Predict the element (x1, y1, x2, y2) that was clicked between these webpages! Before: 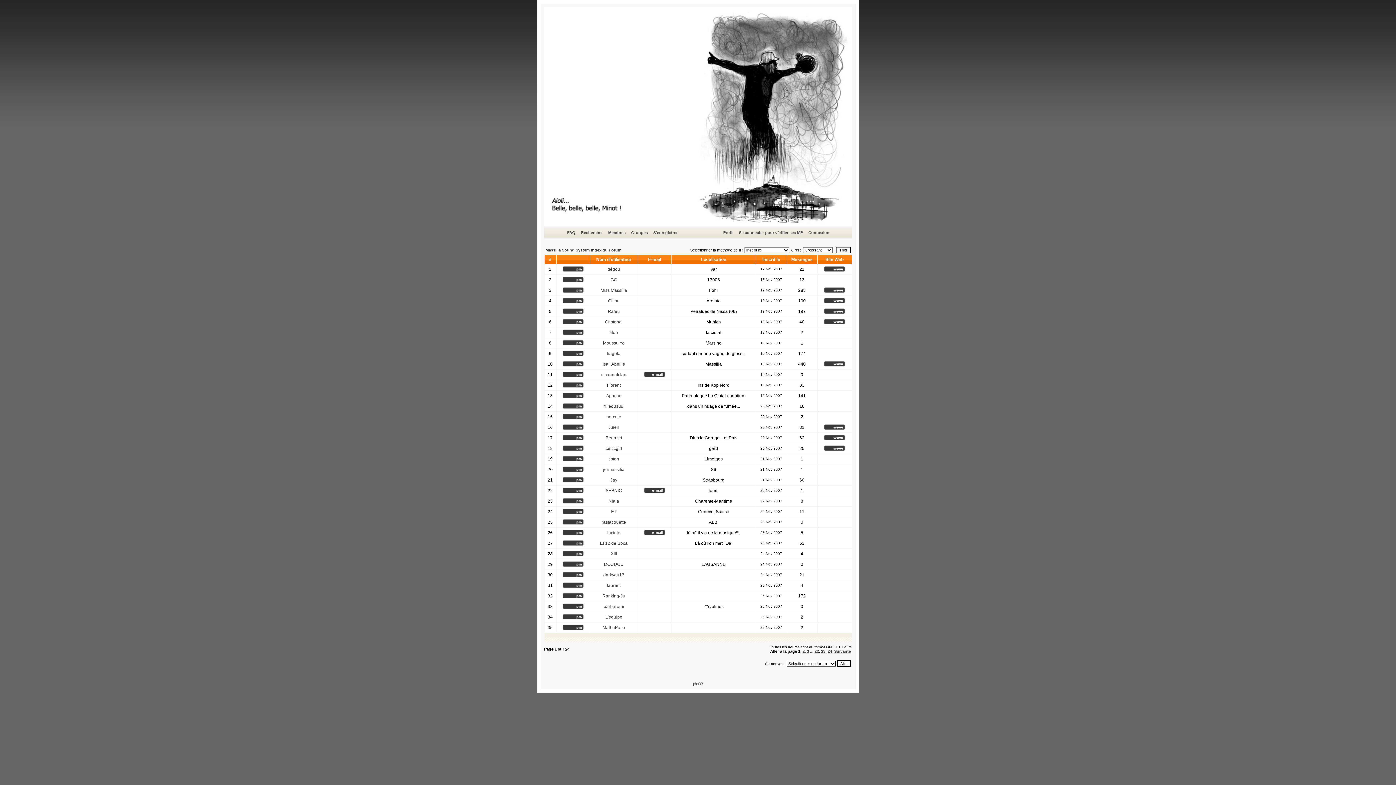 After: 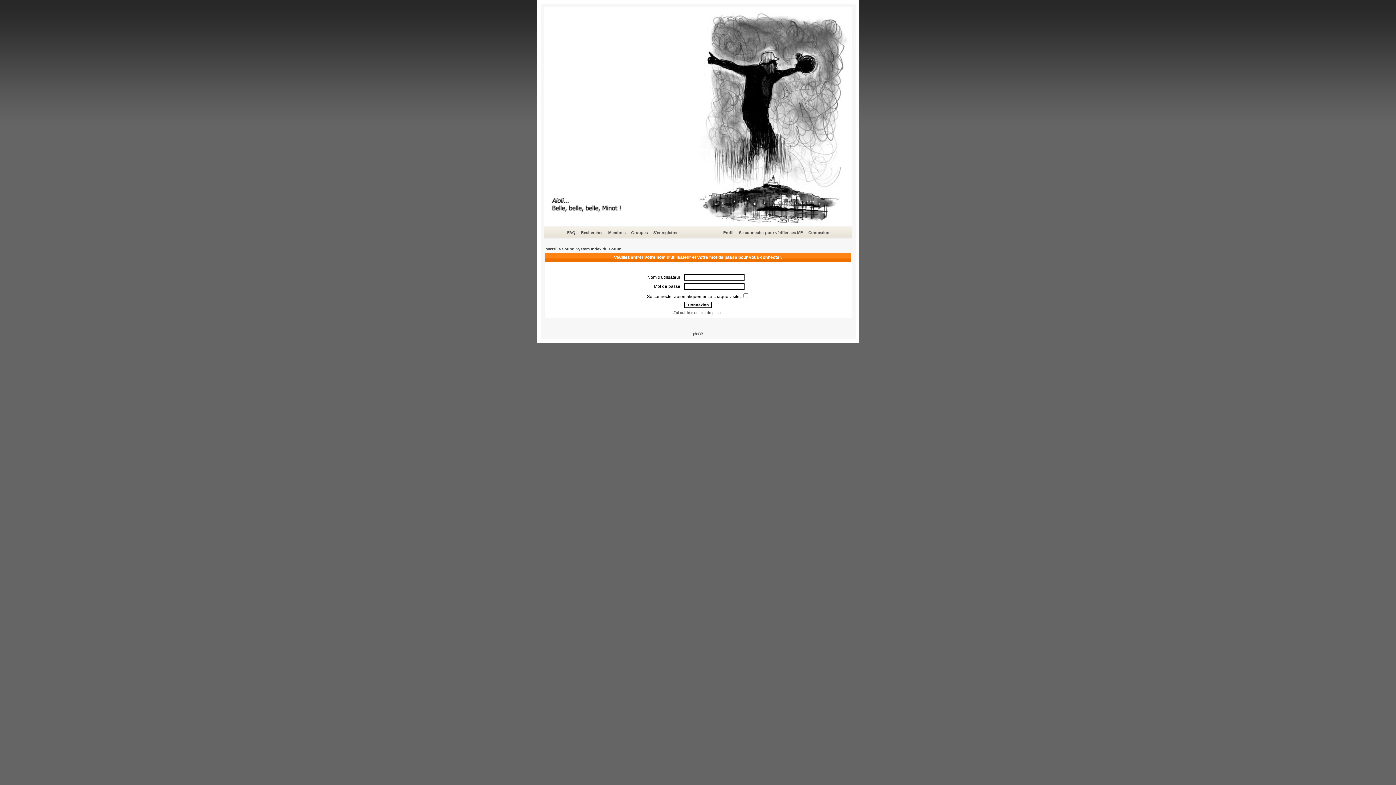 Action: bbox: (562, 266, 584, 273)